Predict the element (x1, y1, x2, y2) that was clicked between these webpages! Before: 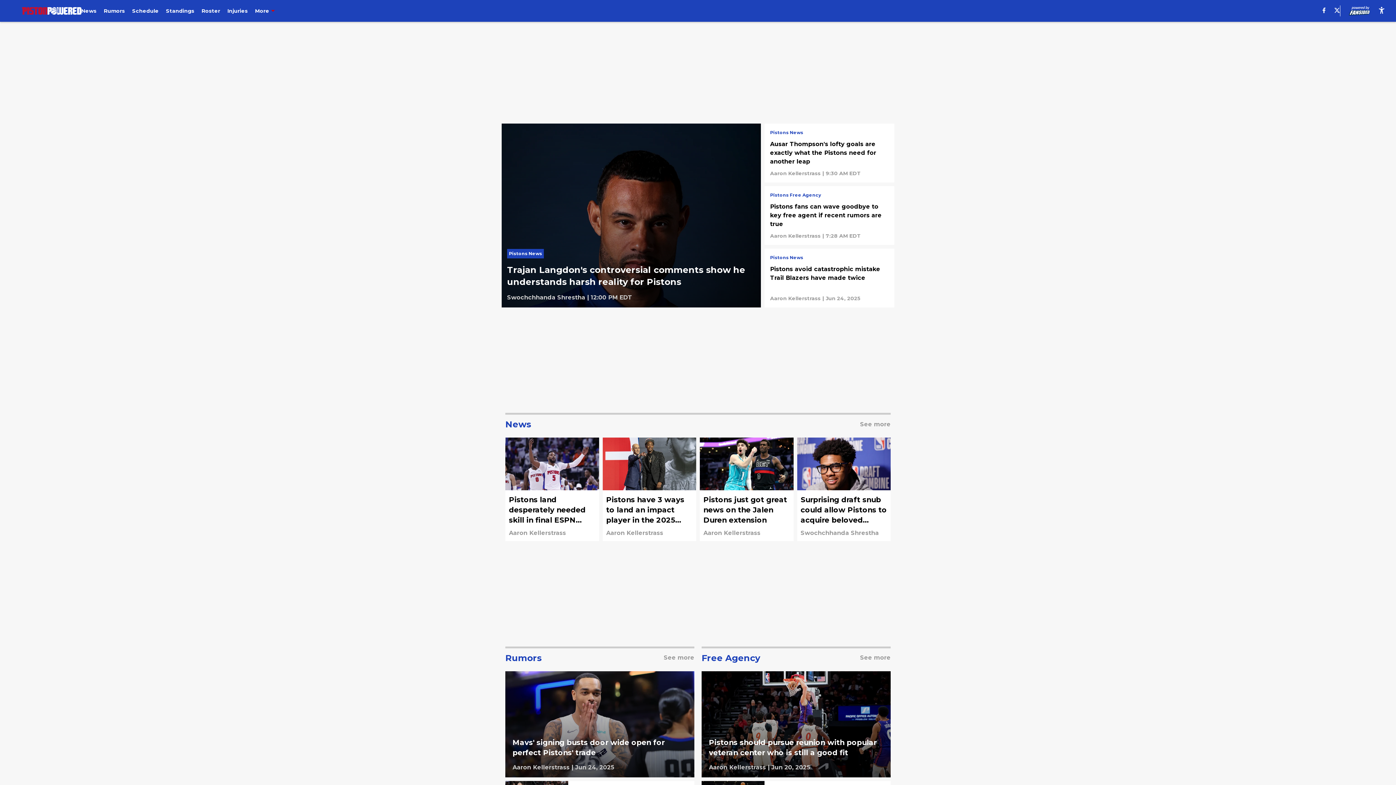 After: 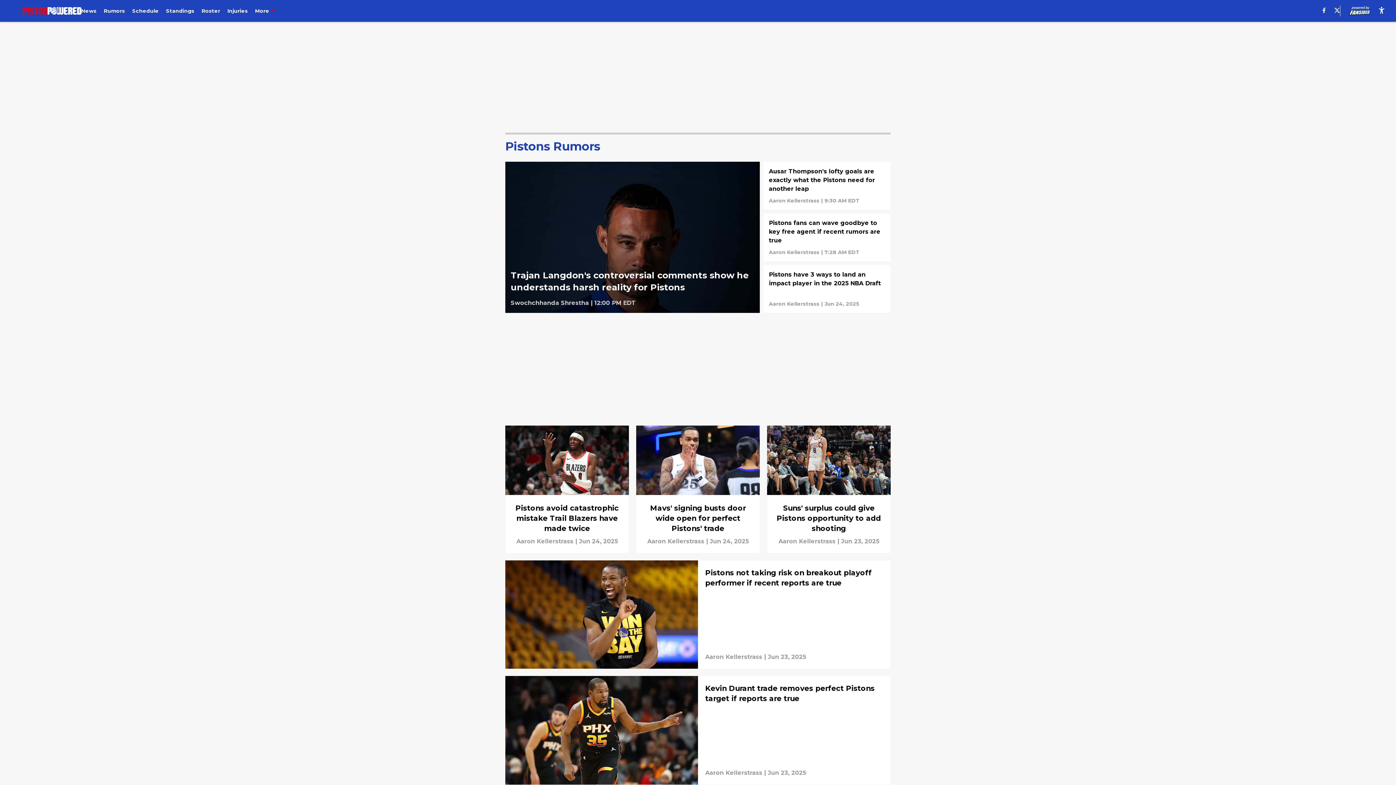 Action: label: See more bbox: (664, 653, 694, 662)